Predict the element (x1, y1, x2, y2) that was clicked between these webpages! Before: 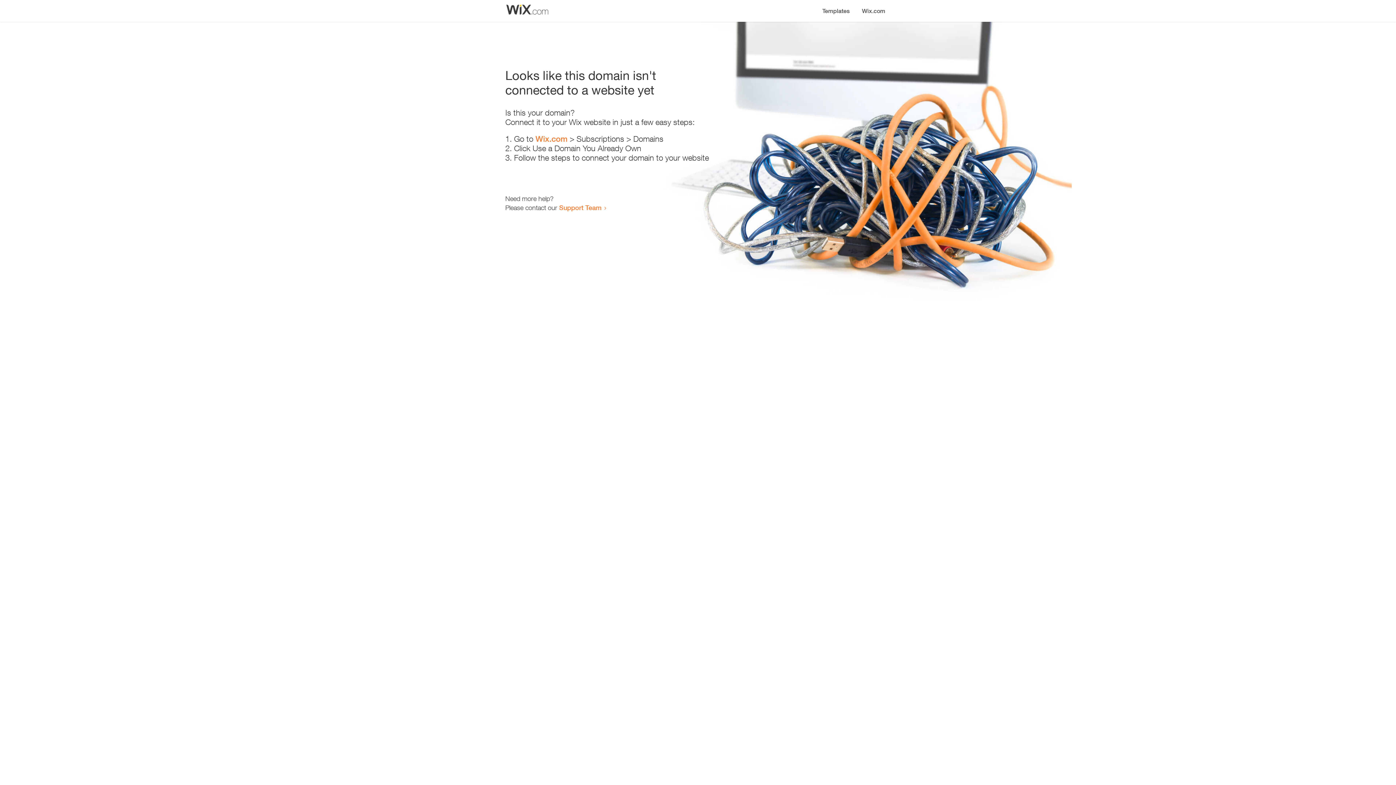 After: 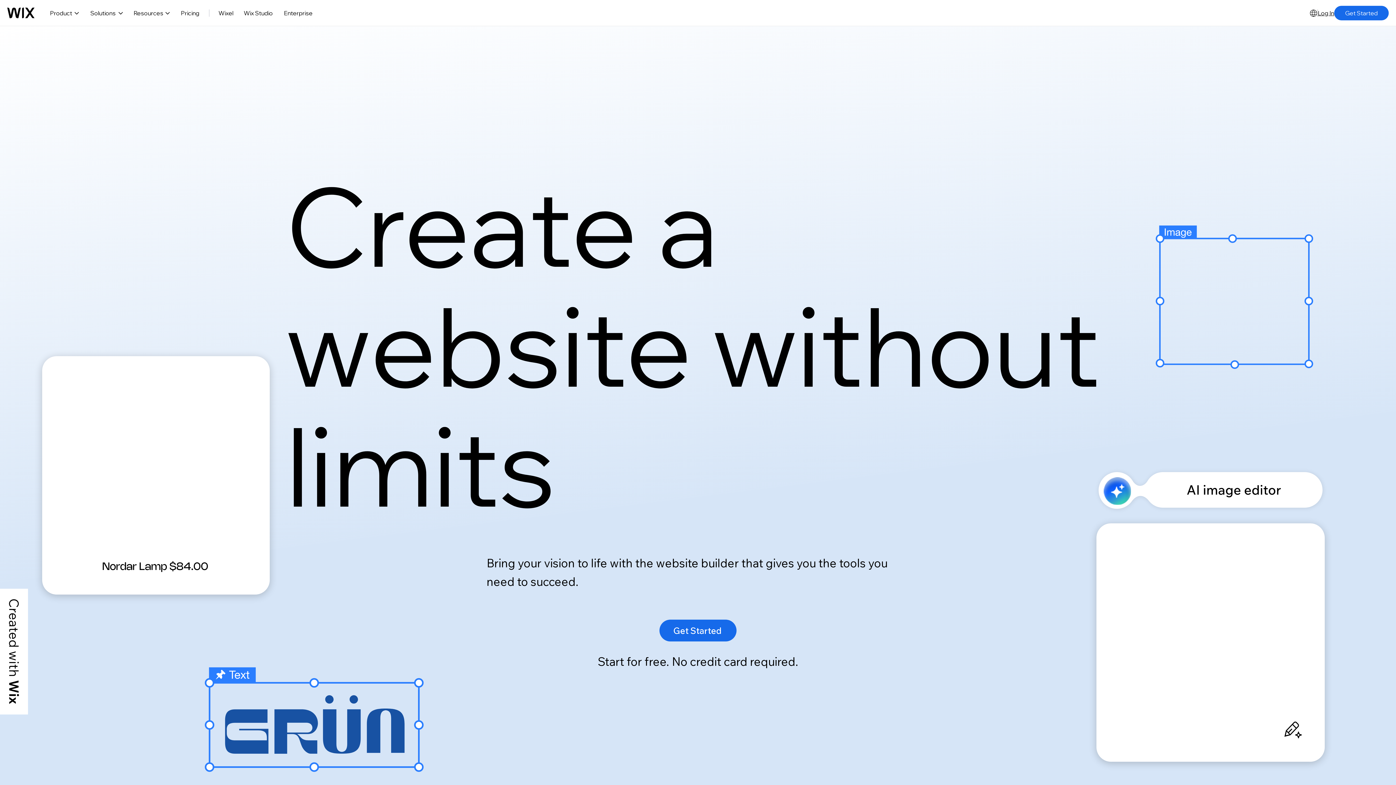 Action: label: Wix.com bbox: (535, 134, 567, 143)